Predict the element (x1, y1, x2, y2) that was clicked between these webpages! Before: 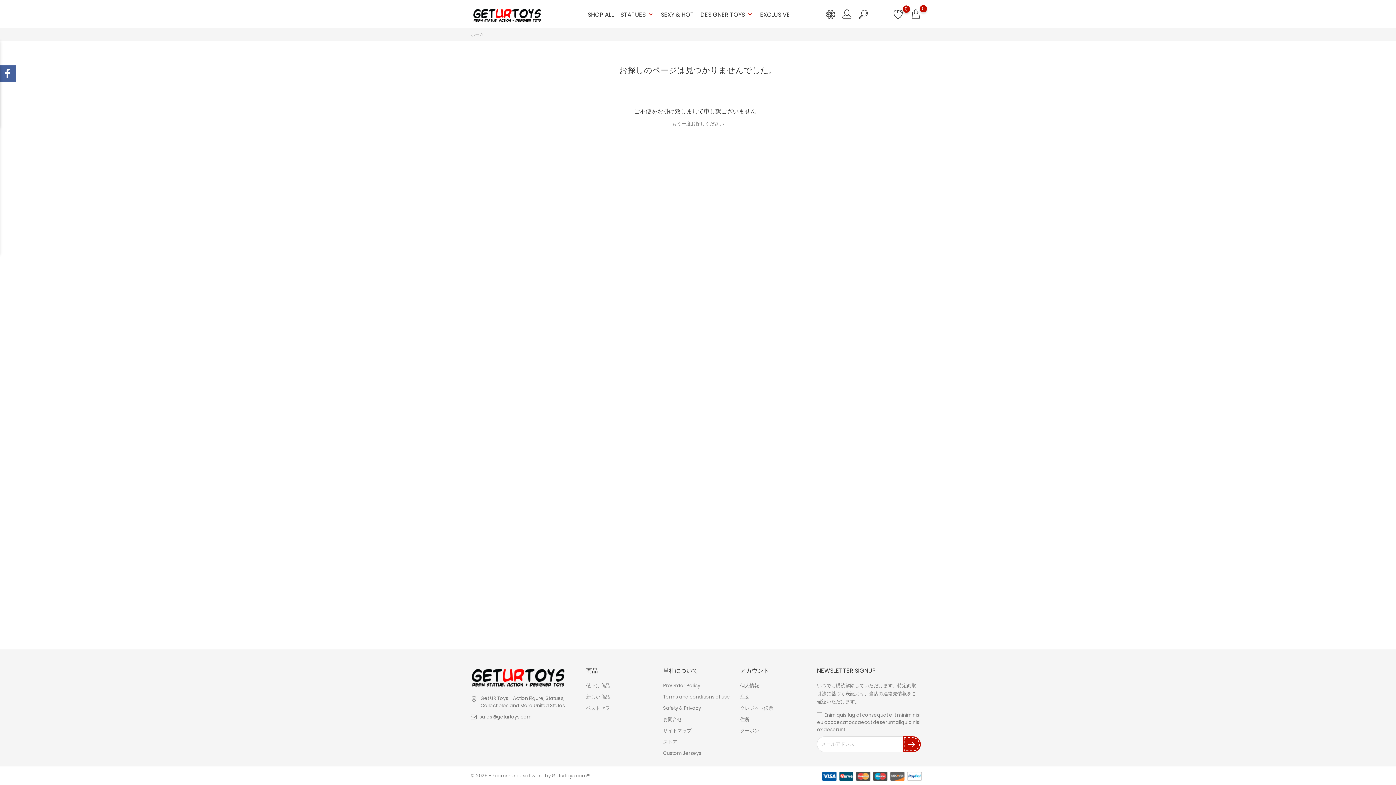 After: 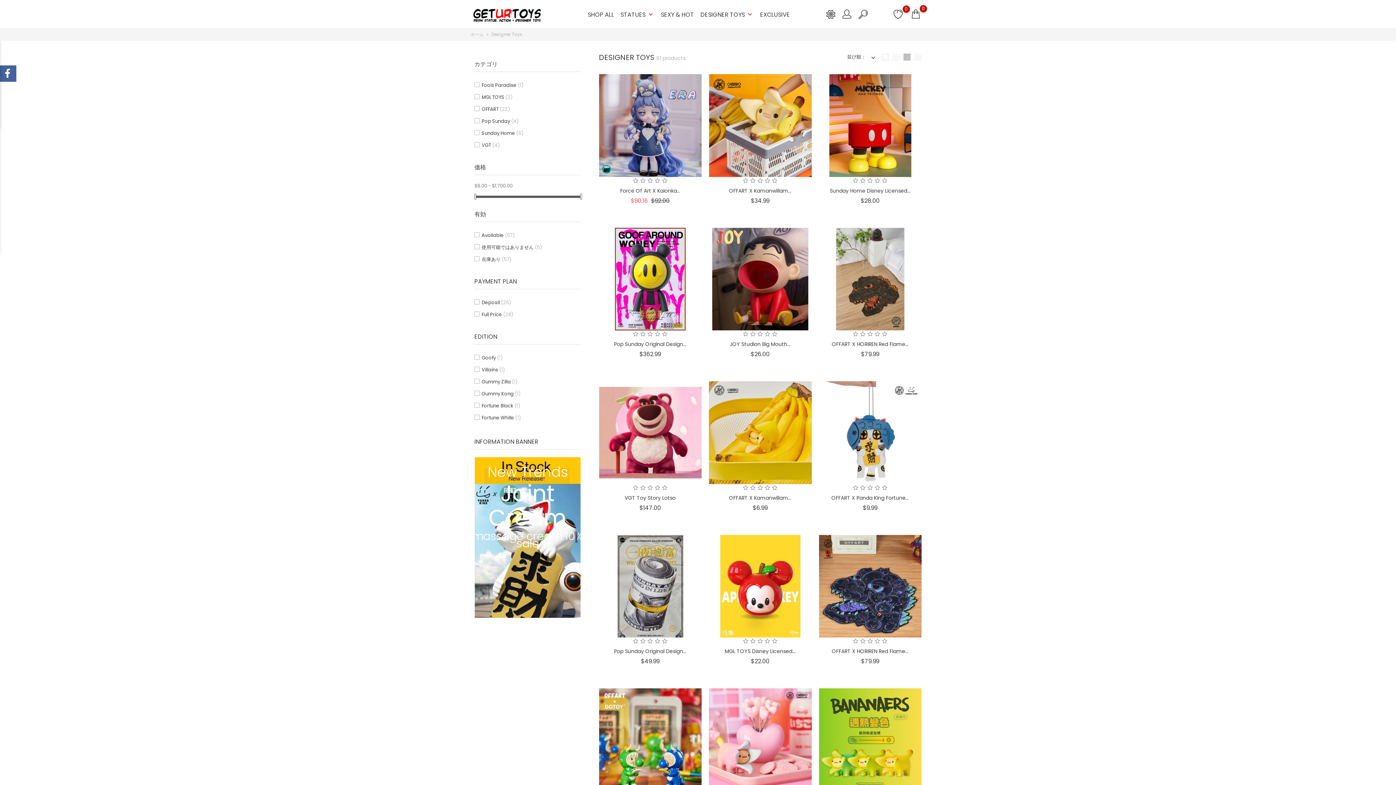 Action: bbox: (700, 4, 753, 21) label: DESIGNER TOYS keyboard_arrow_down